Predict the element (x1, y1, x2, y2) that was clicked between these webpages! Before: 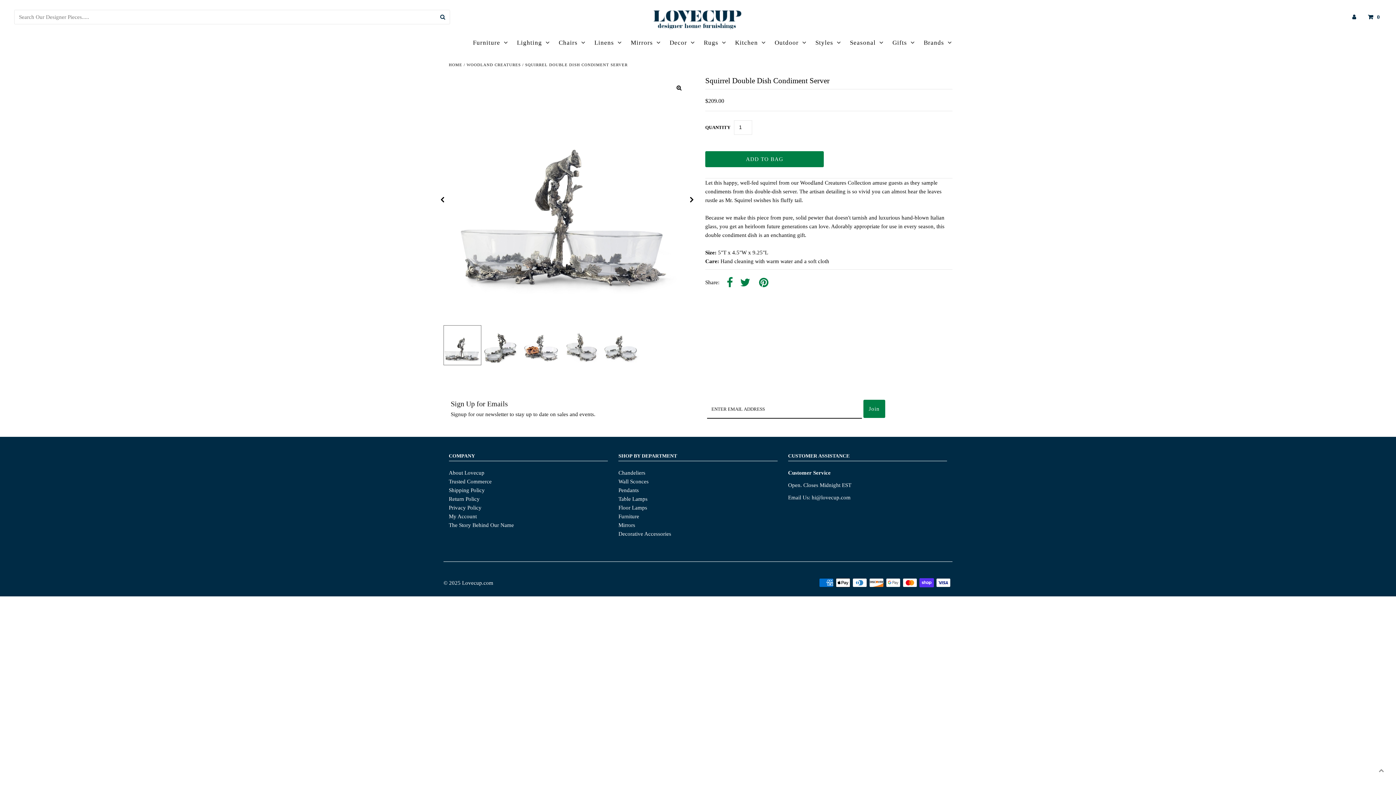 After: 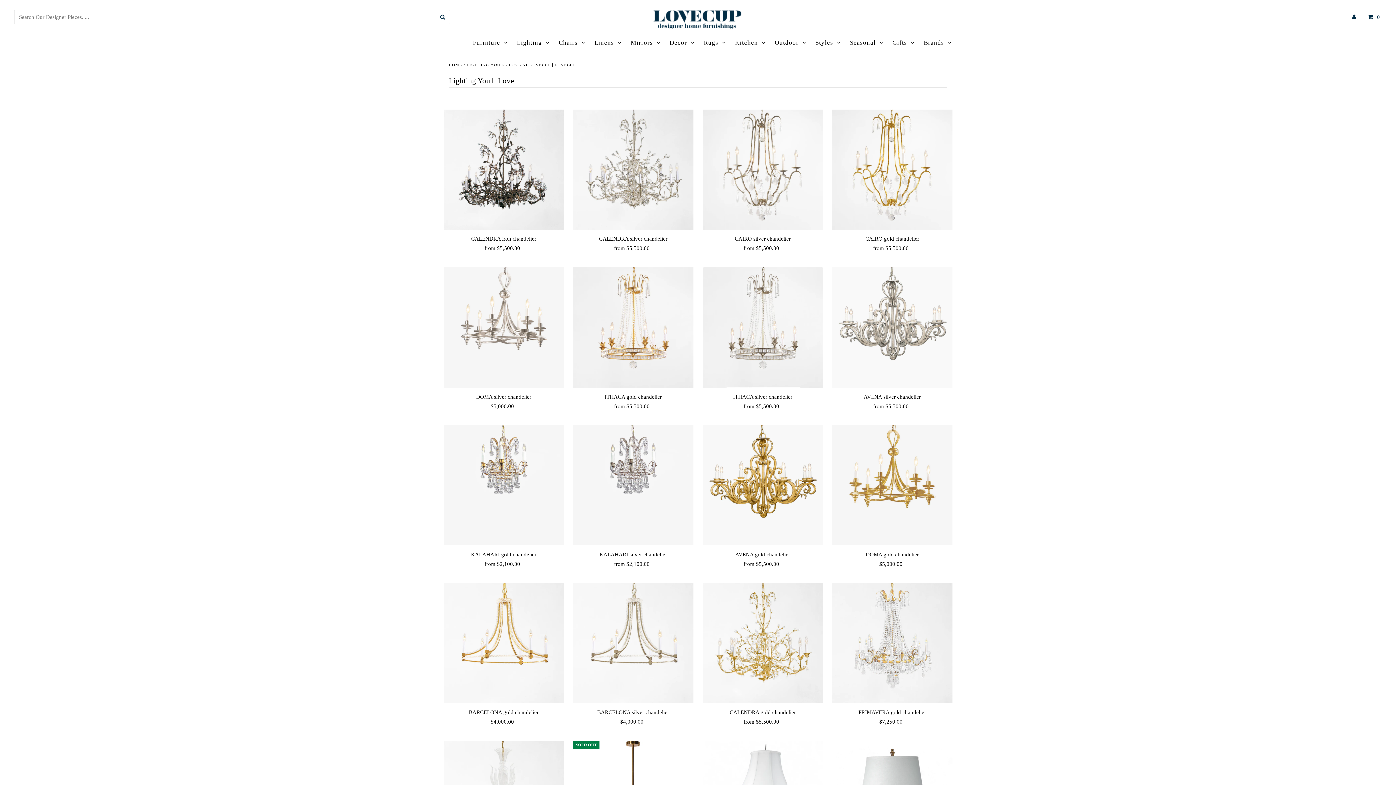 Action: bbox: (513, 34, 553, 51) label: Lighting